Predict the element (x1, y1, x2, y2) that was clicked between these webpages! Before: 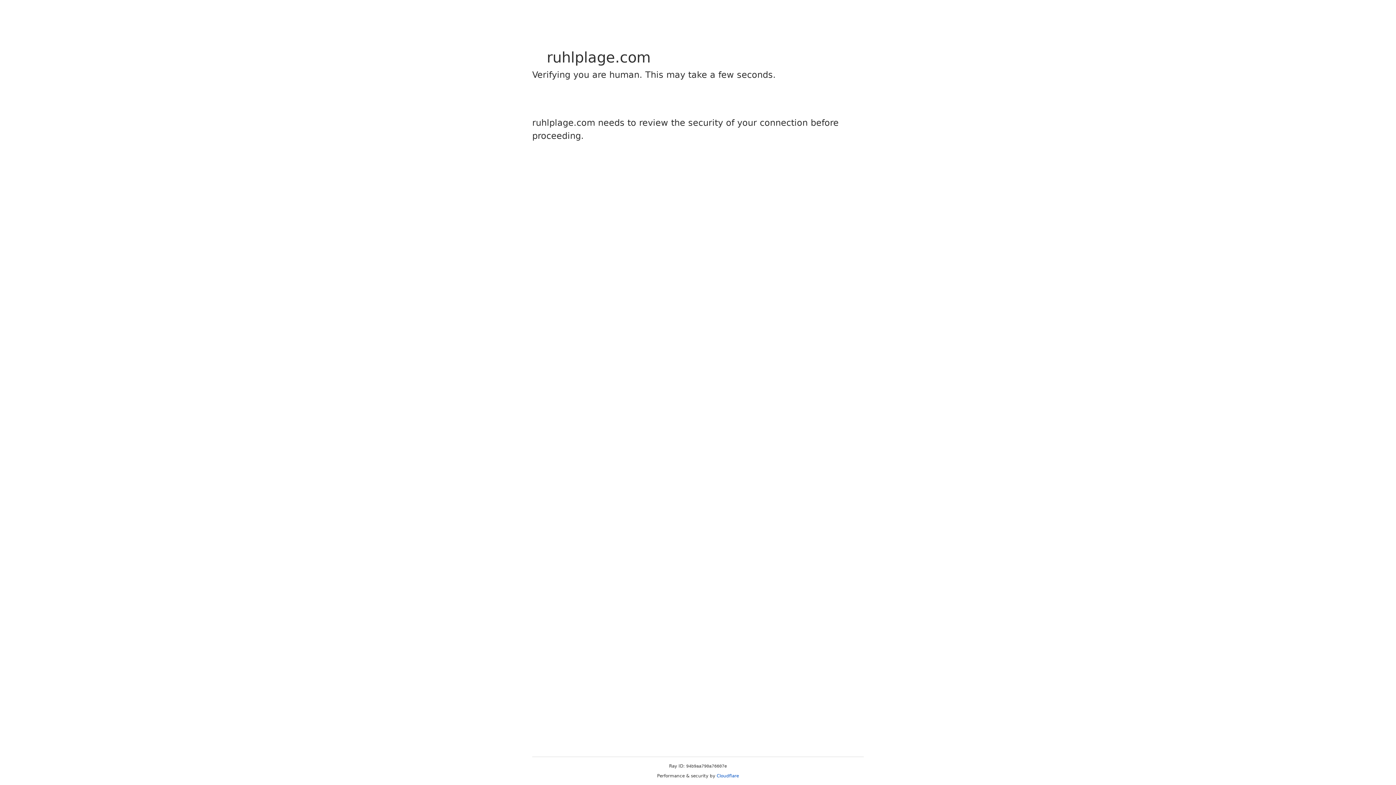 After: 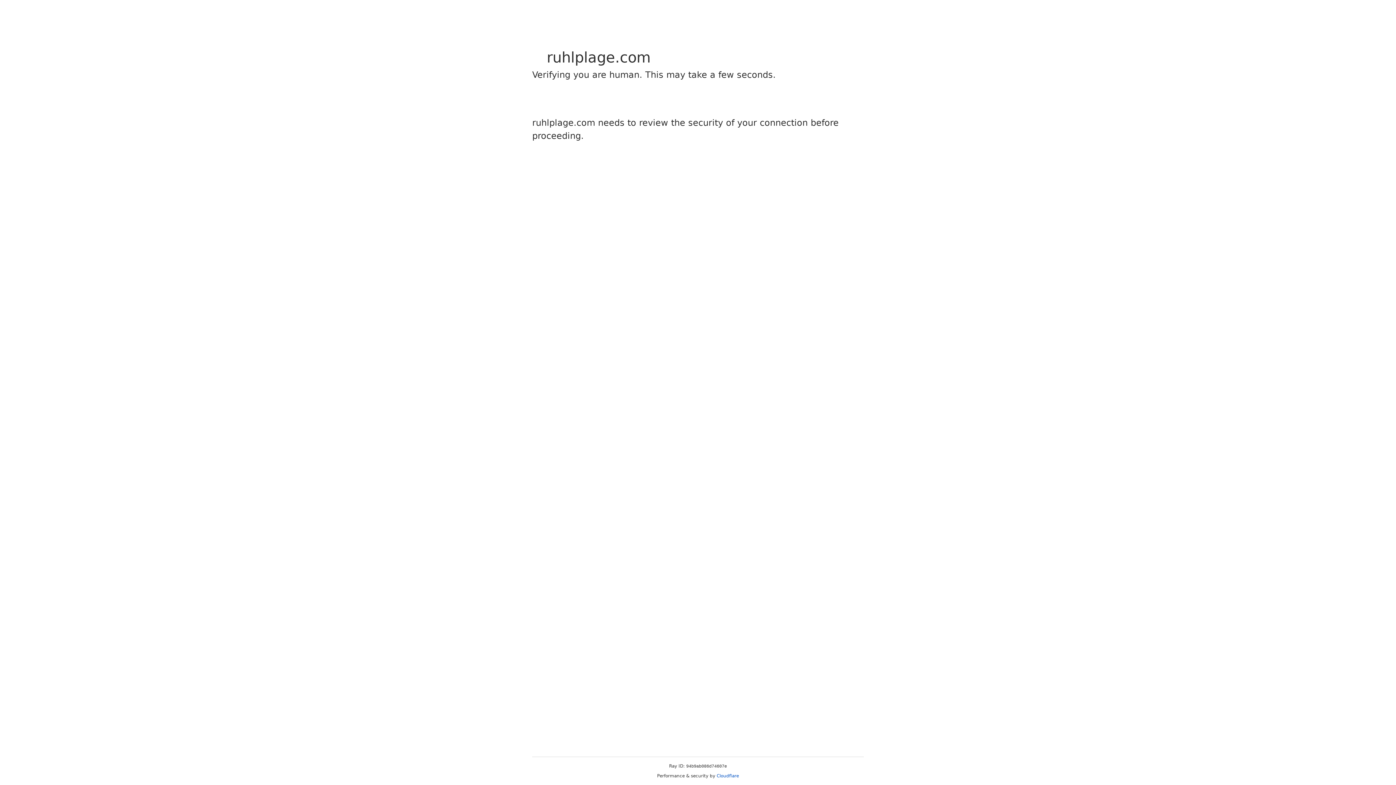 Action: bbox: (716, 773, 739, 778) label: Cloudflare